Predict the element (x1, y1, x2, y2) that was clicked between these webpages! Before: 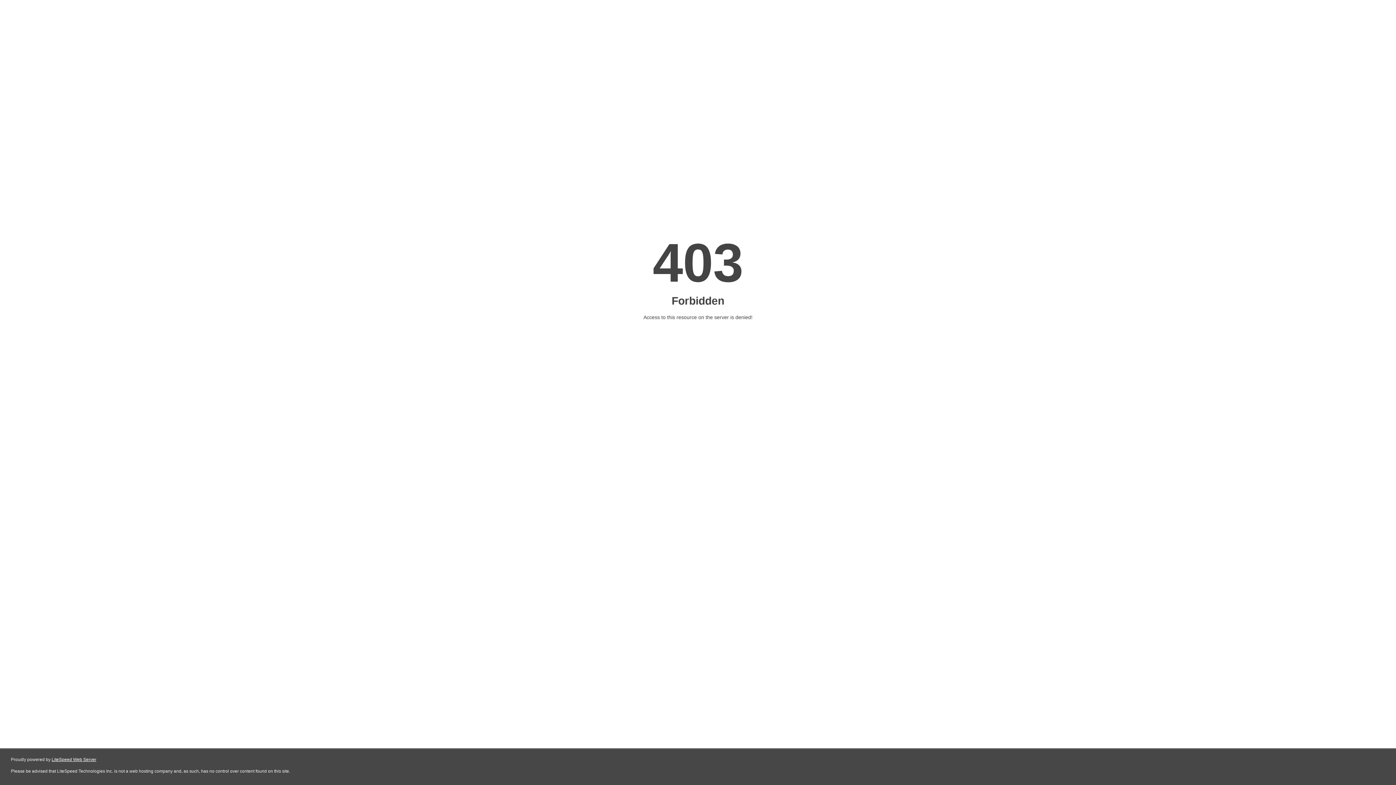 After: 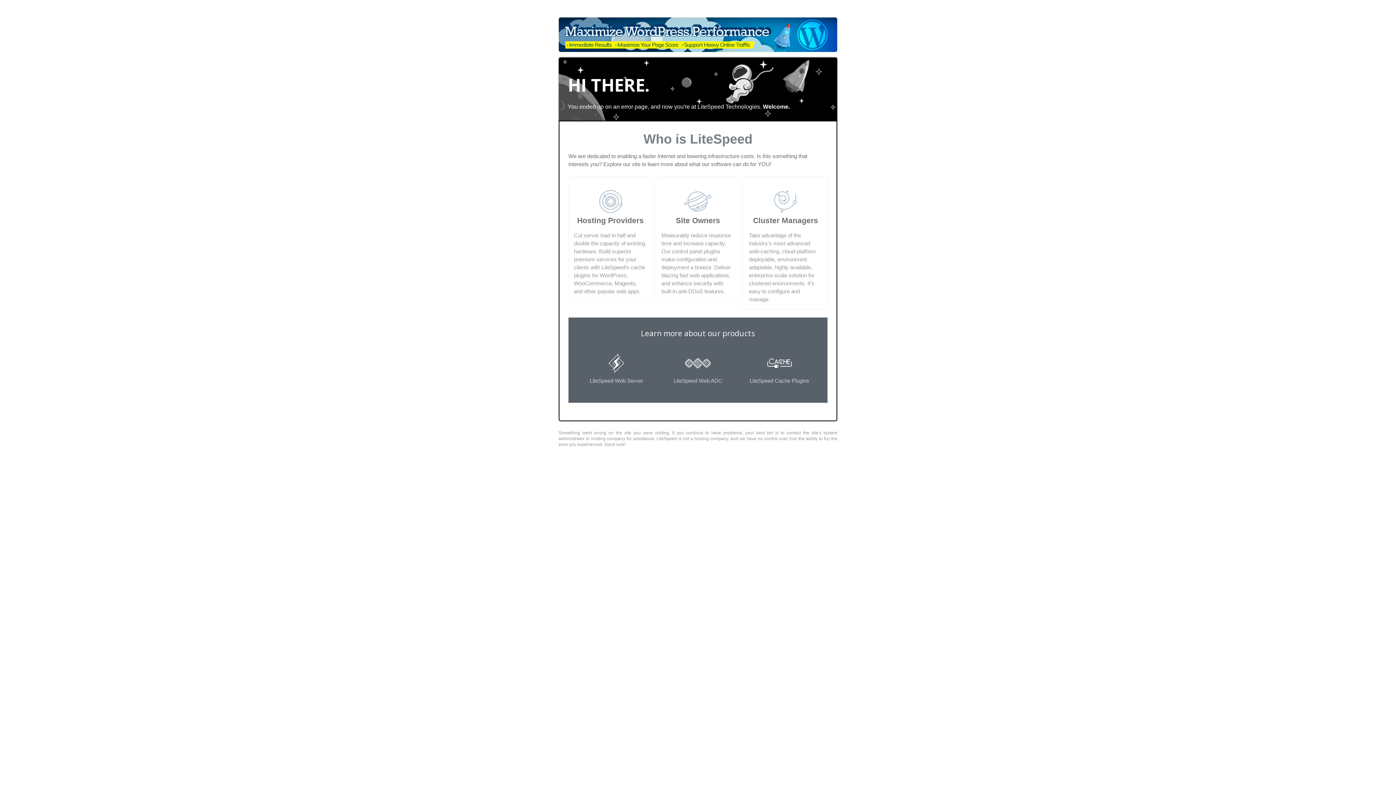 Action: bbox: (51, 757, 96, 762) label: LiteSpeed Web Server